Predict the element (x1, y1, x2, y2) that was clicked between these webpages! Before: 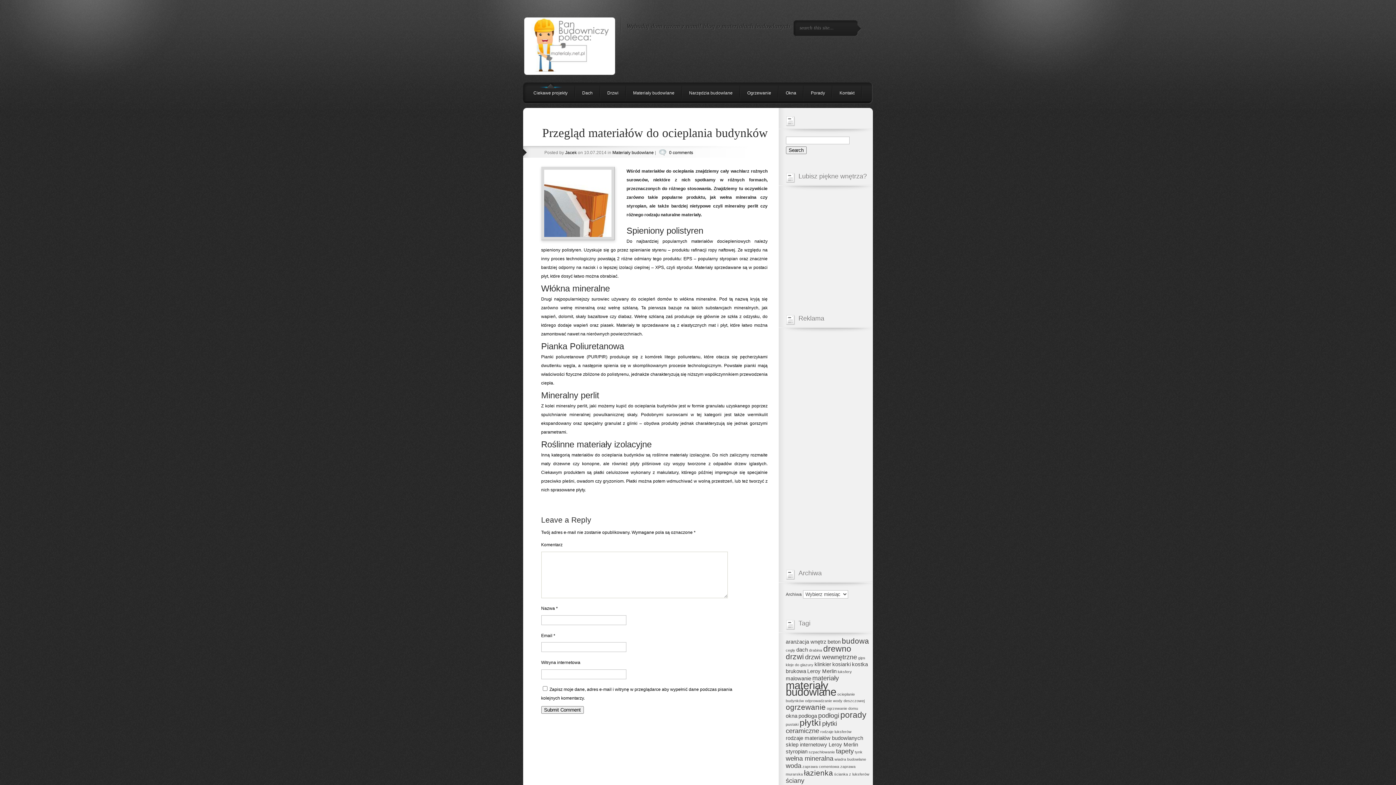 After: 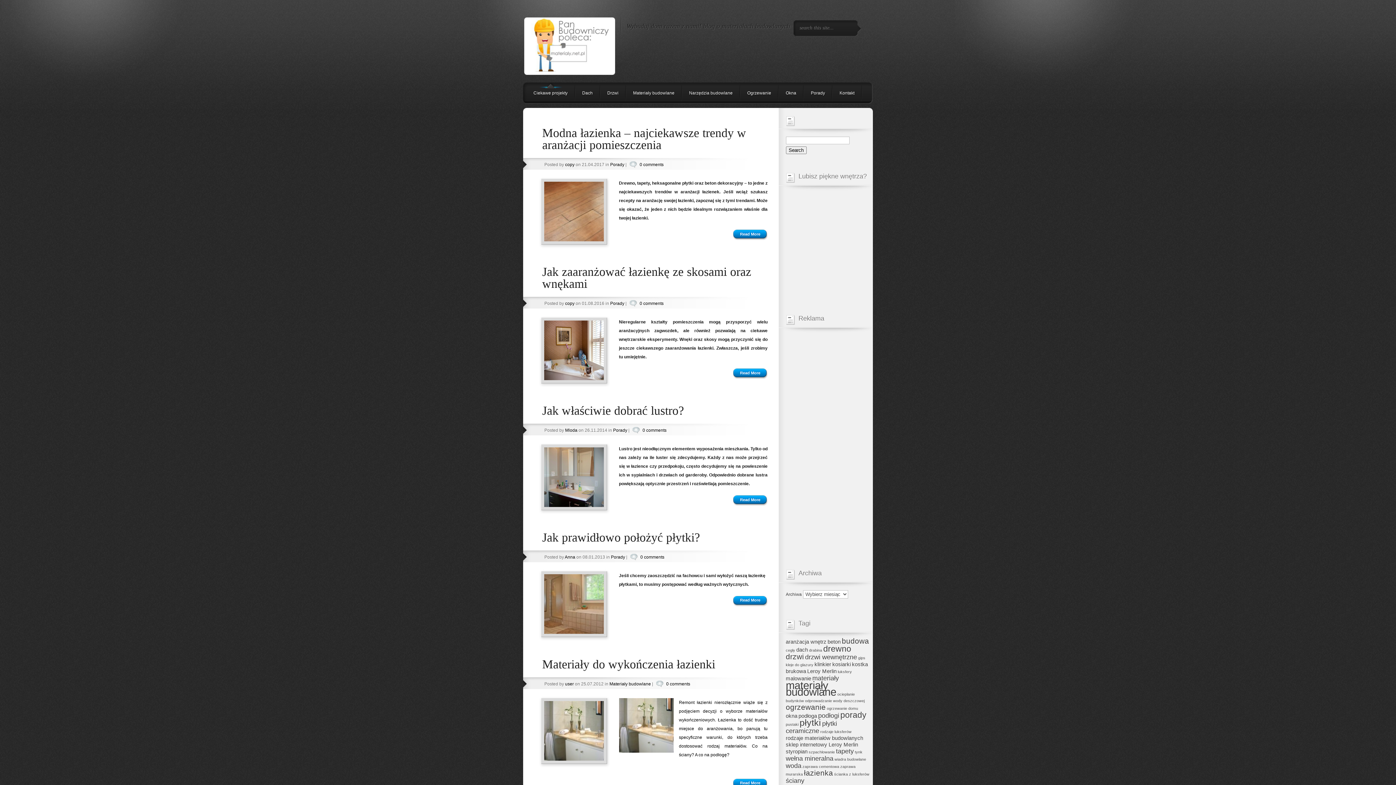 Action: label: łazienka (5 elementów) bbox: (804, 768, 833, 777)